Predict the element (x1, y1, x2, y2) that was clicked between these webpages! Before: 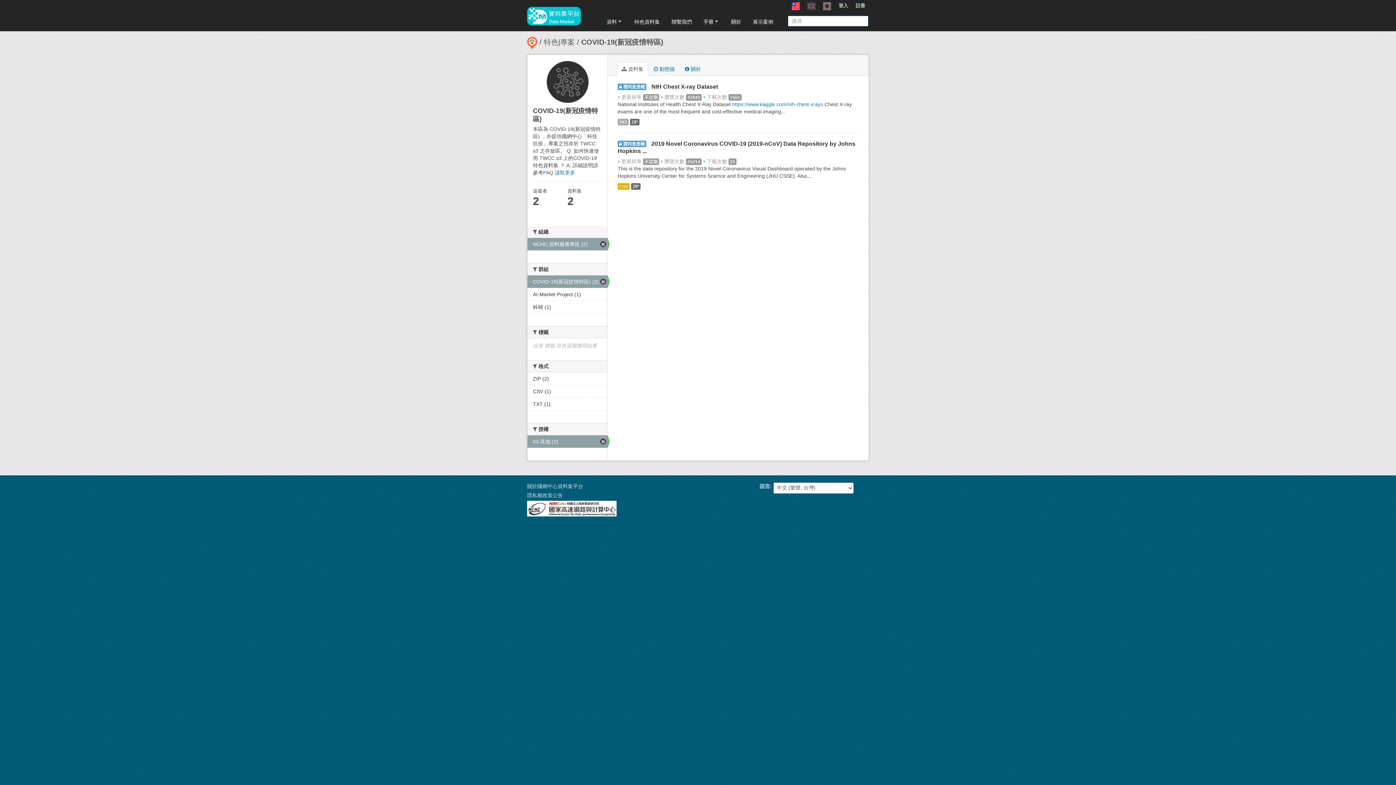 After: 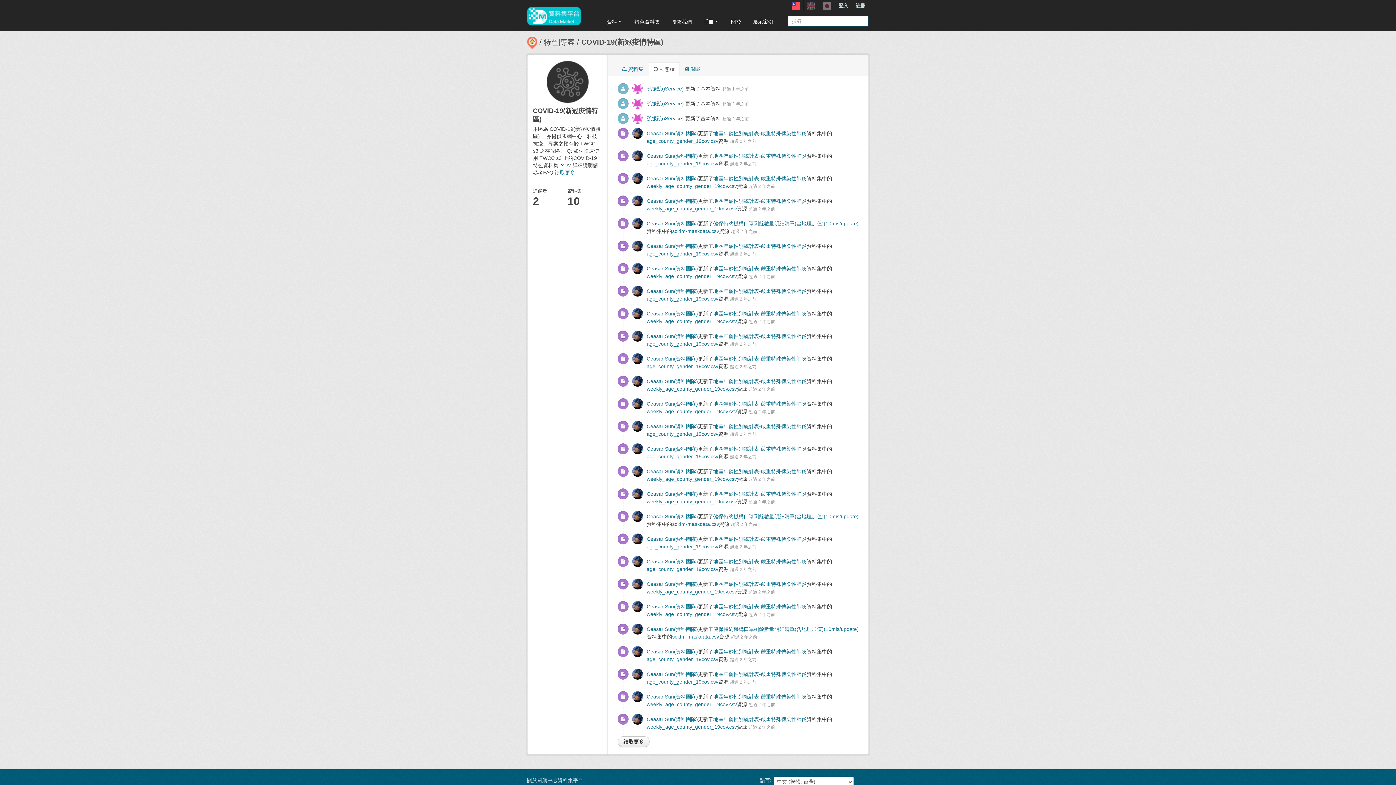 Action: label:  動態牆 bbox: (649, 62, 679, 76)